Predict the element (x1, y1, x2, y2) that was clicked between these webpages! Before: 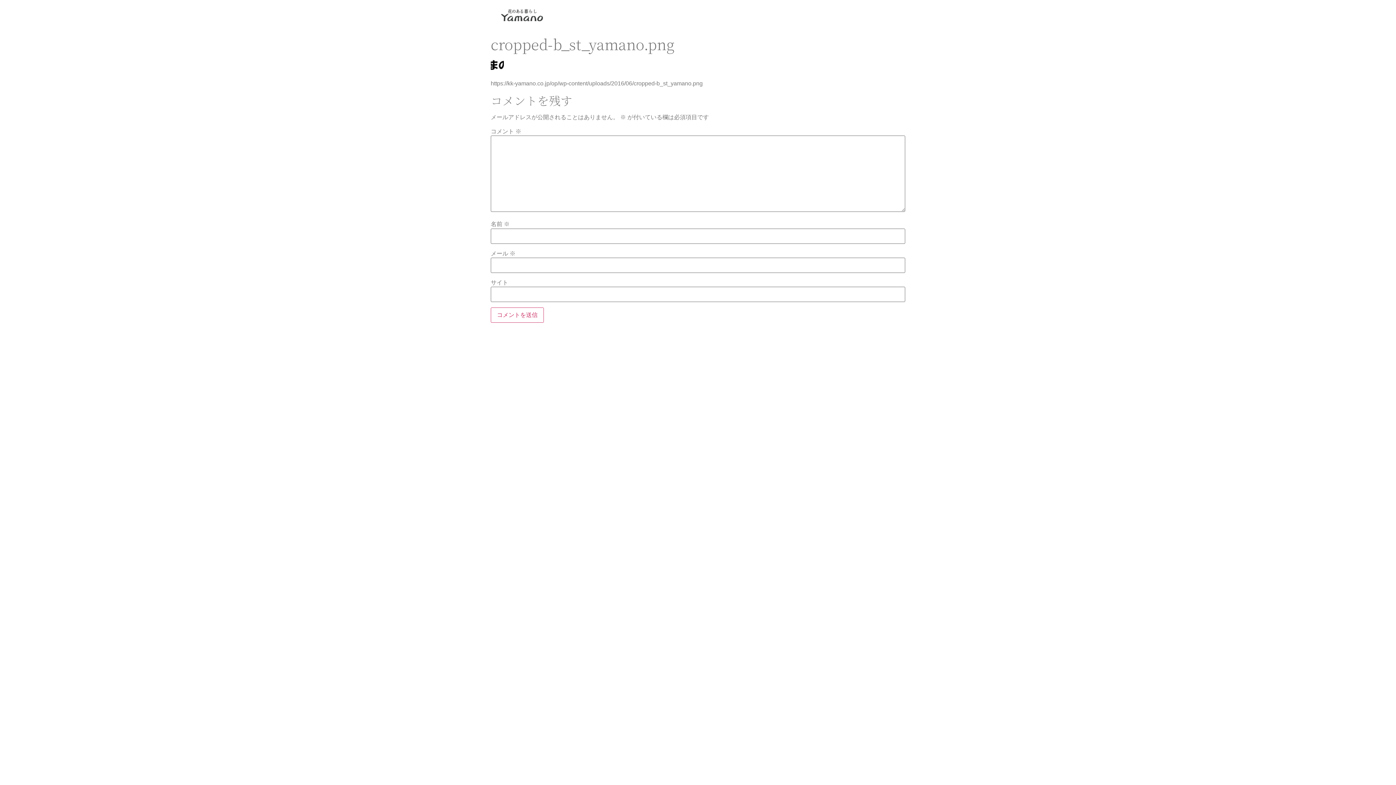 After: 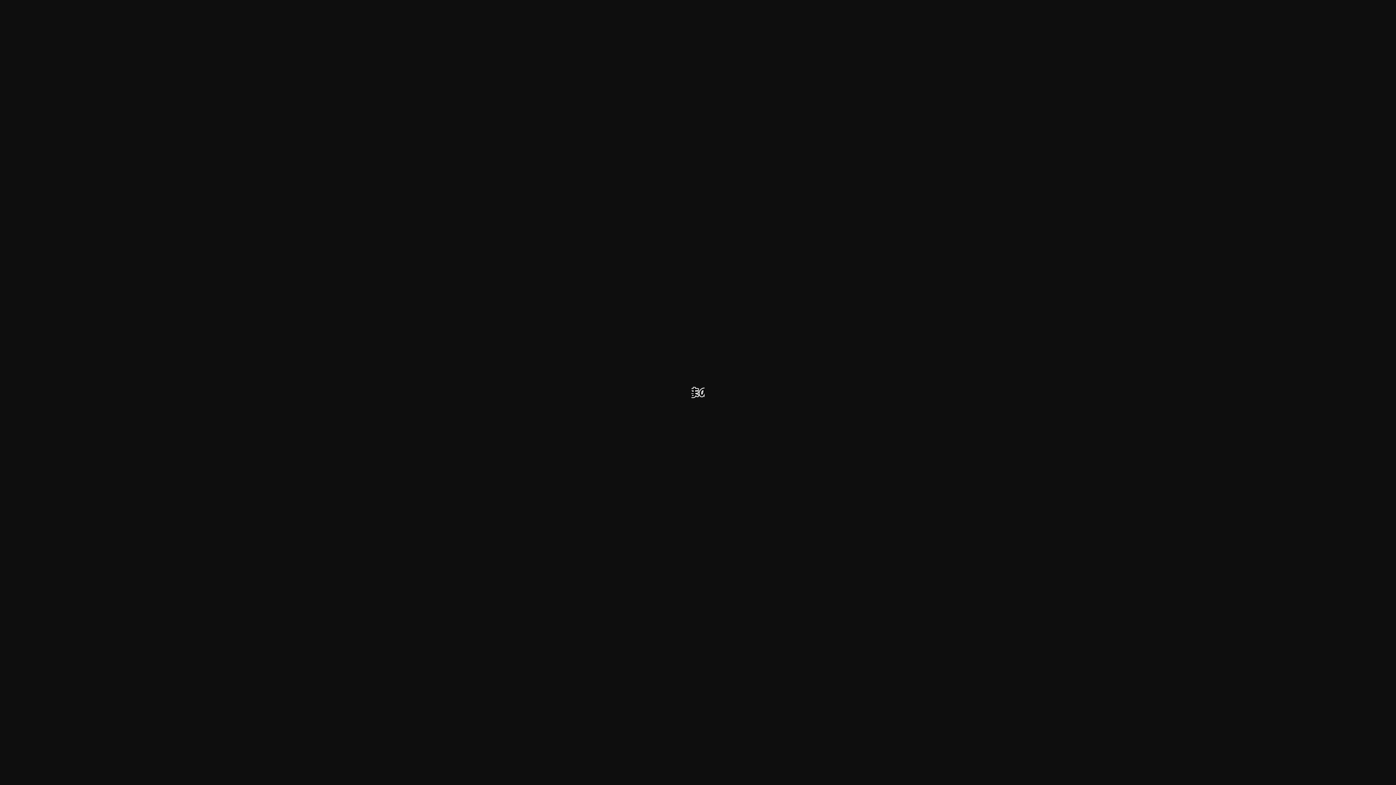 Action: bbox: (490, 66, 504, 72)